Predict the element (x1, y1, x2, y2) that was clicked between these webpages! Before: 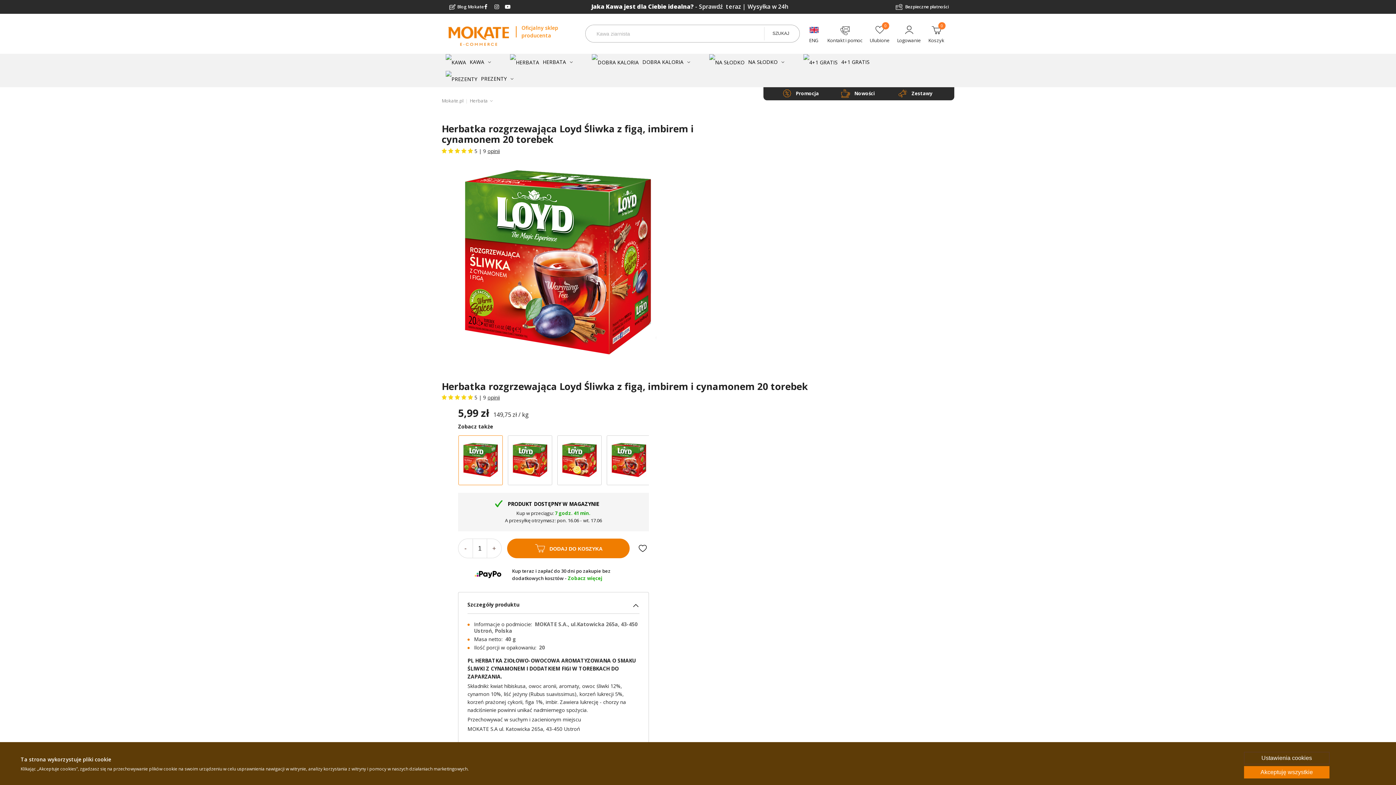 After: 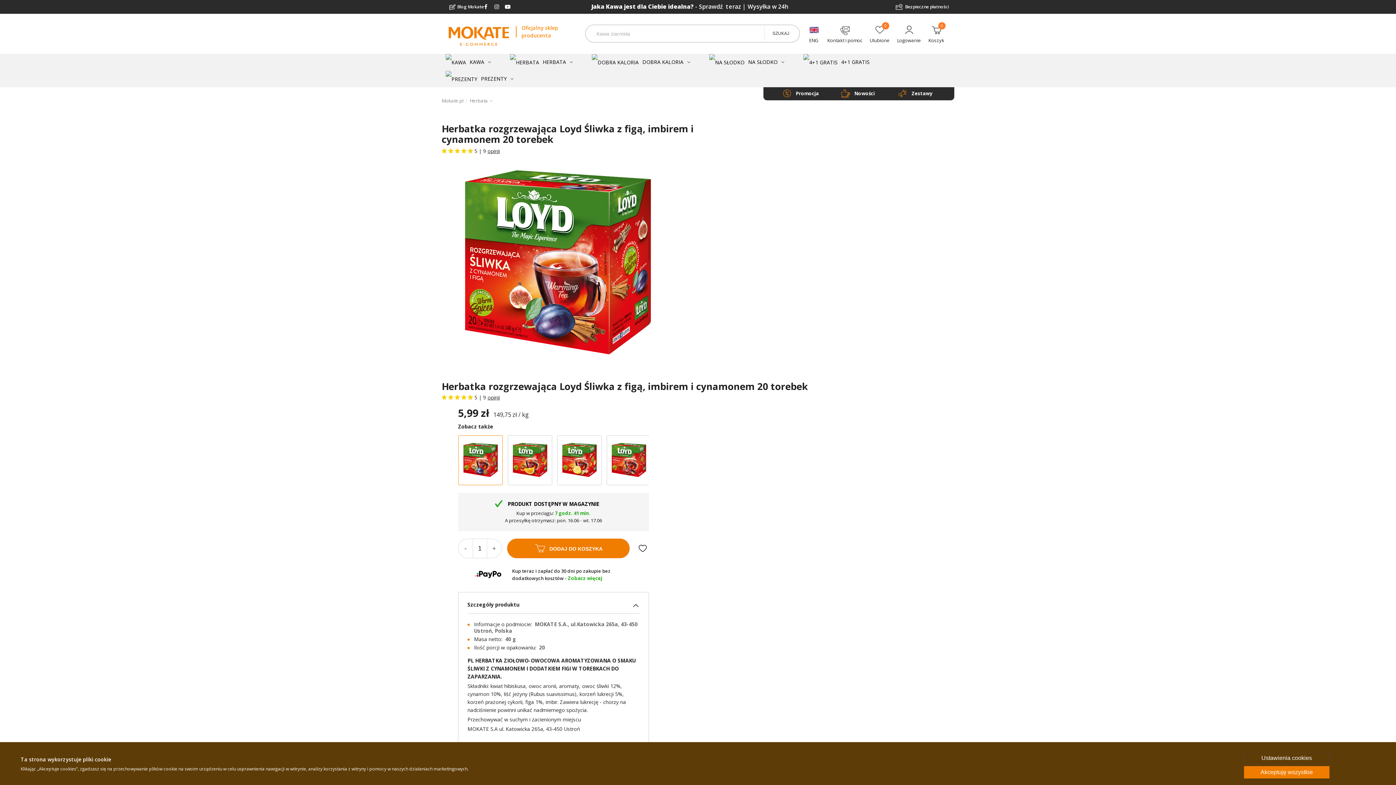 Action: label: Kontakt i pomoc bbox: (827, 37, 862, 44)